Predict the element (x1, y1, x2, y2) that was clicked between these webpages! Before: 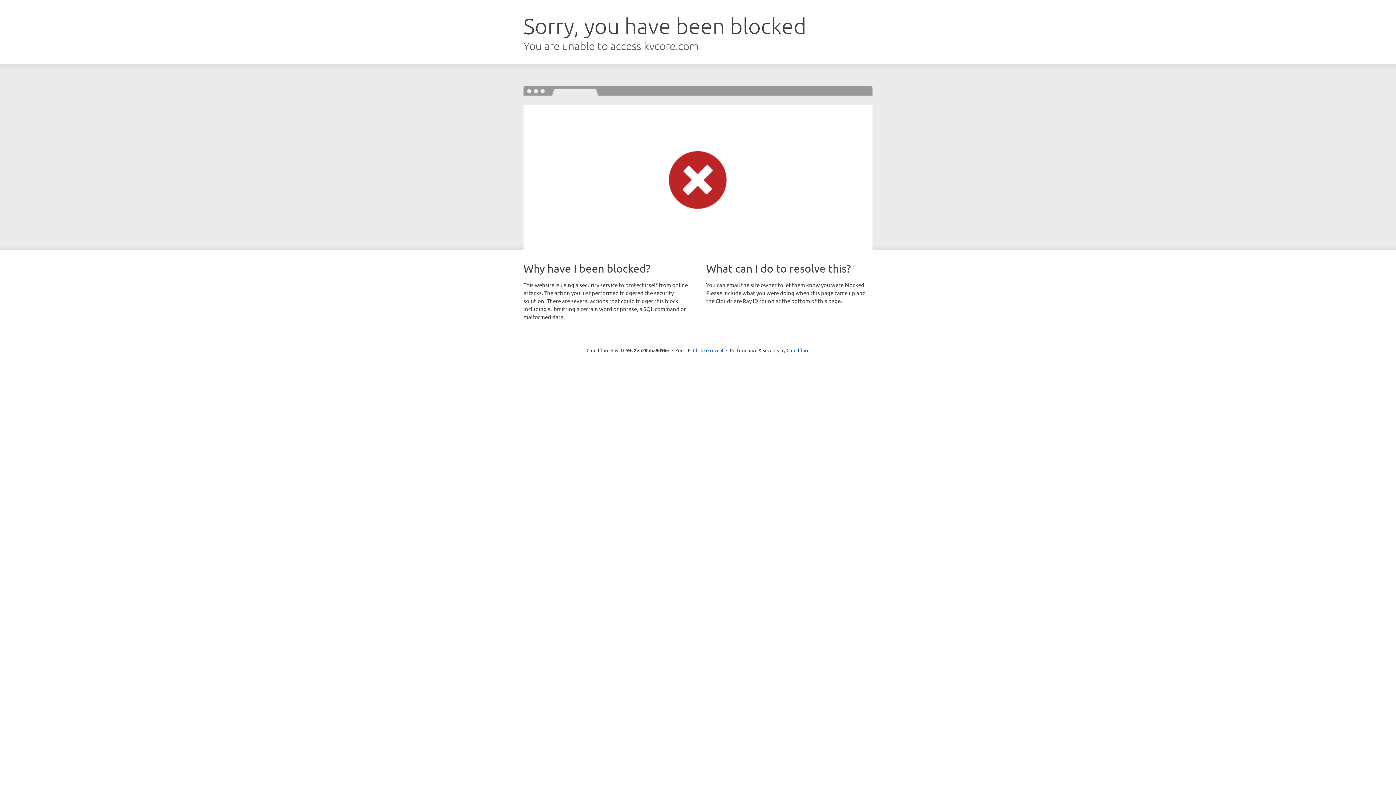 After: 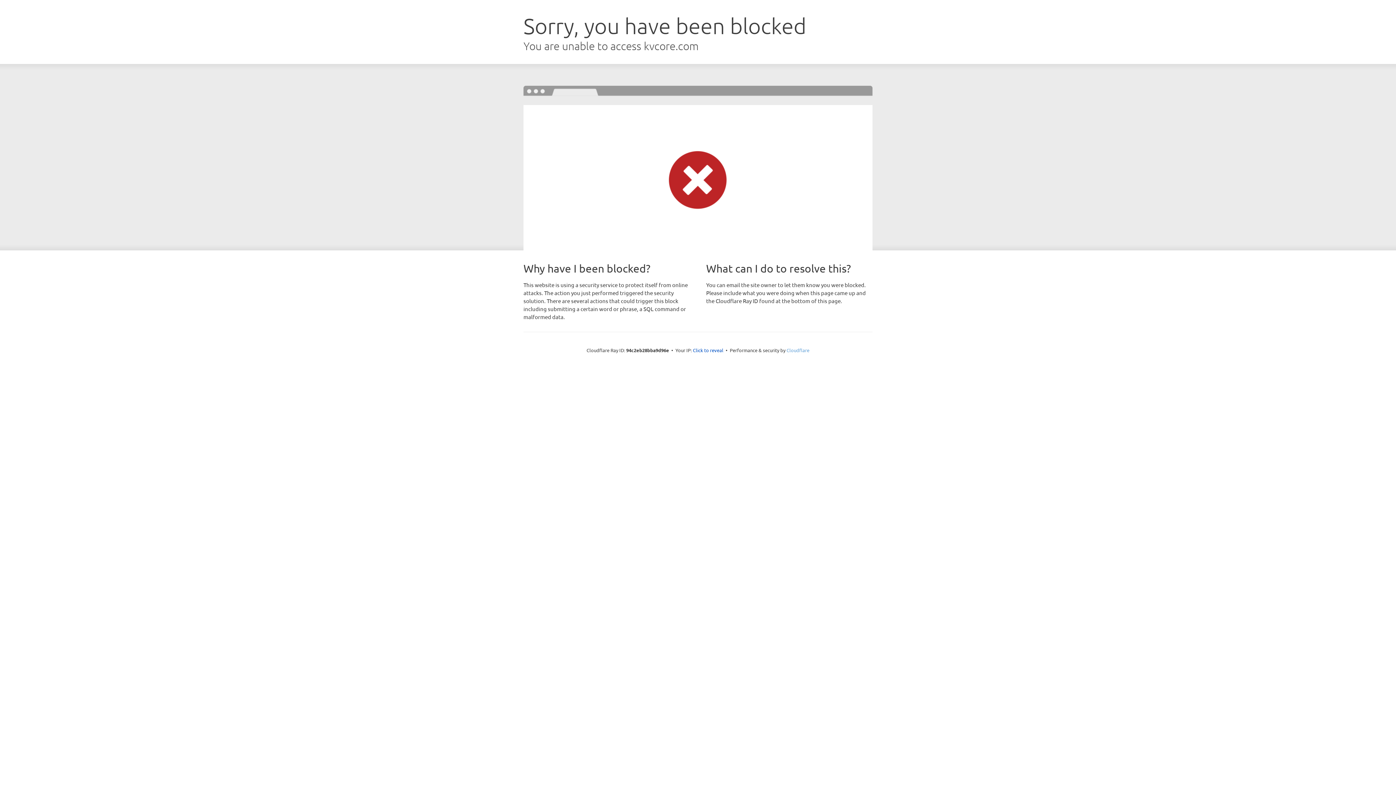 Action: label: Cloudflare bbox: (786, 347, 809, 353)